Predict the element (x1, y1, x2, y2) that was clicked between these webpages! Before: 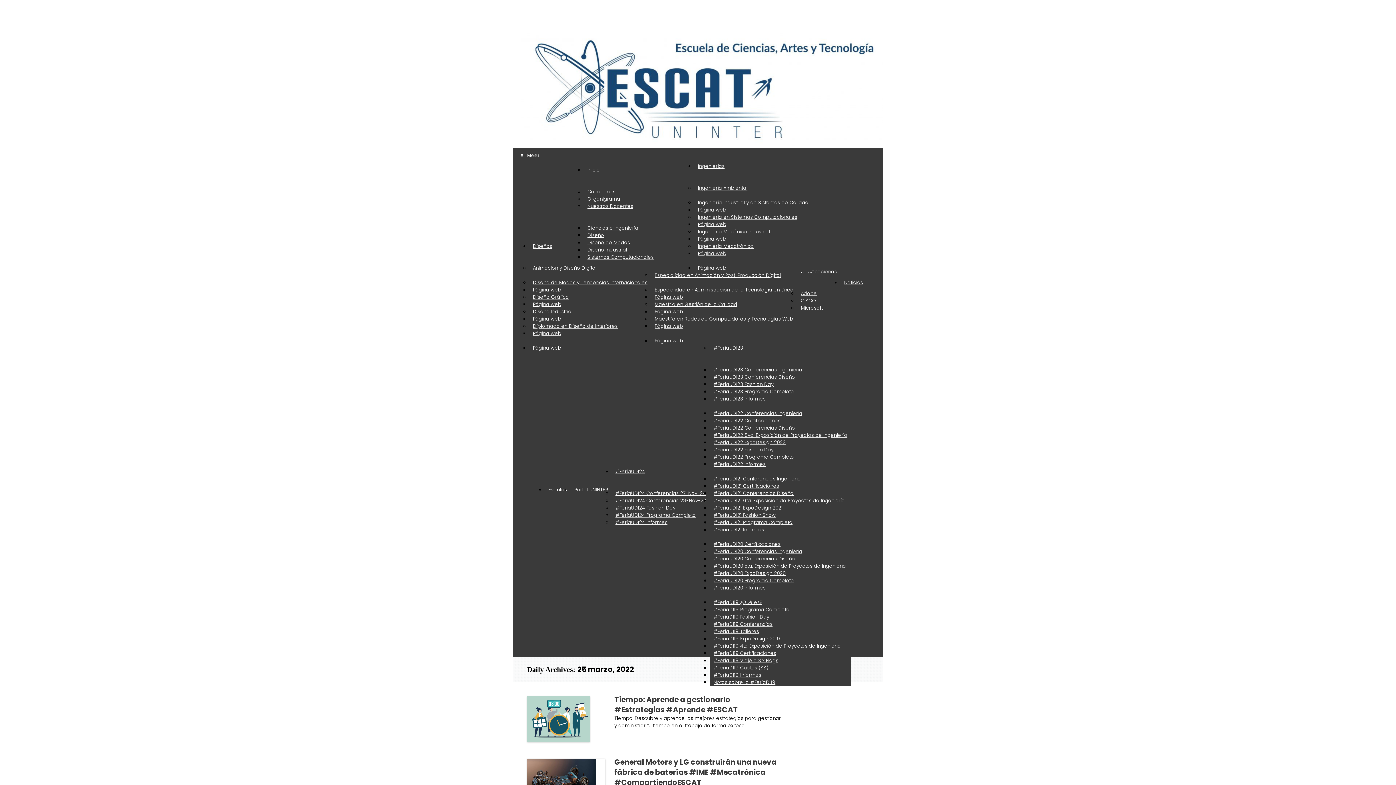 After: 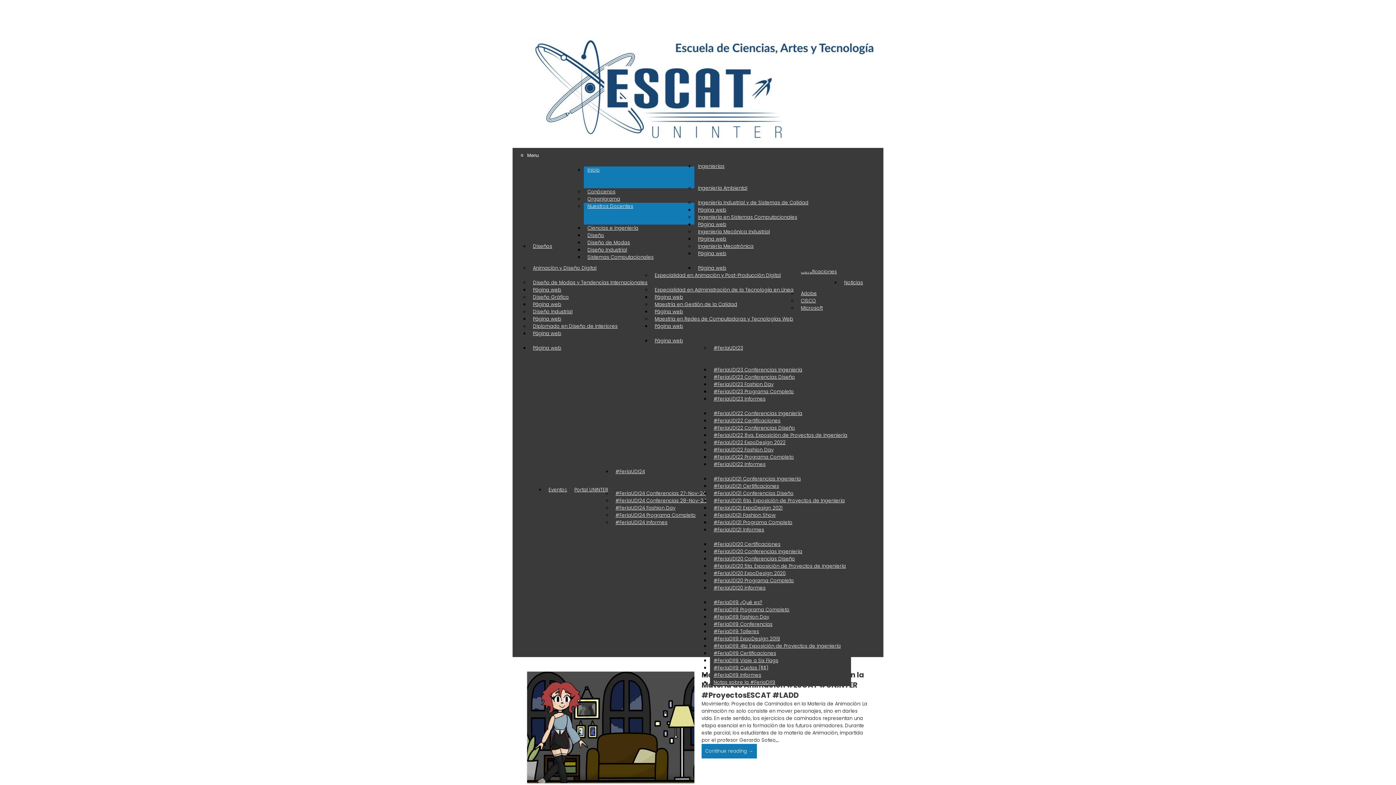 Action: bbox: (584, 162, 603, 177) label: Inicio